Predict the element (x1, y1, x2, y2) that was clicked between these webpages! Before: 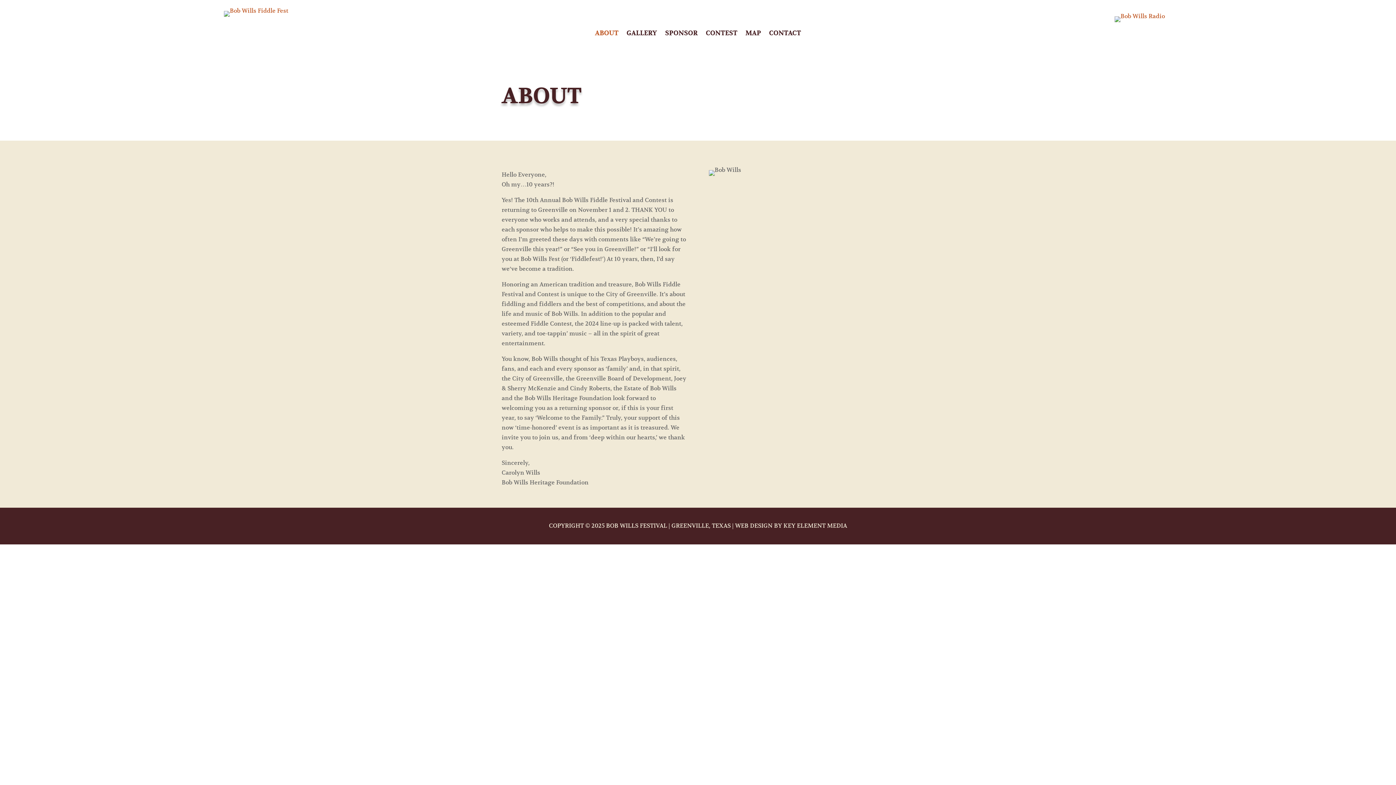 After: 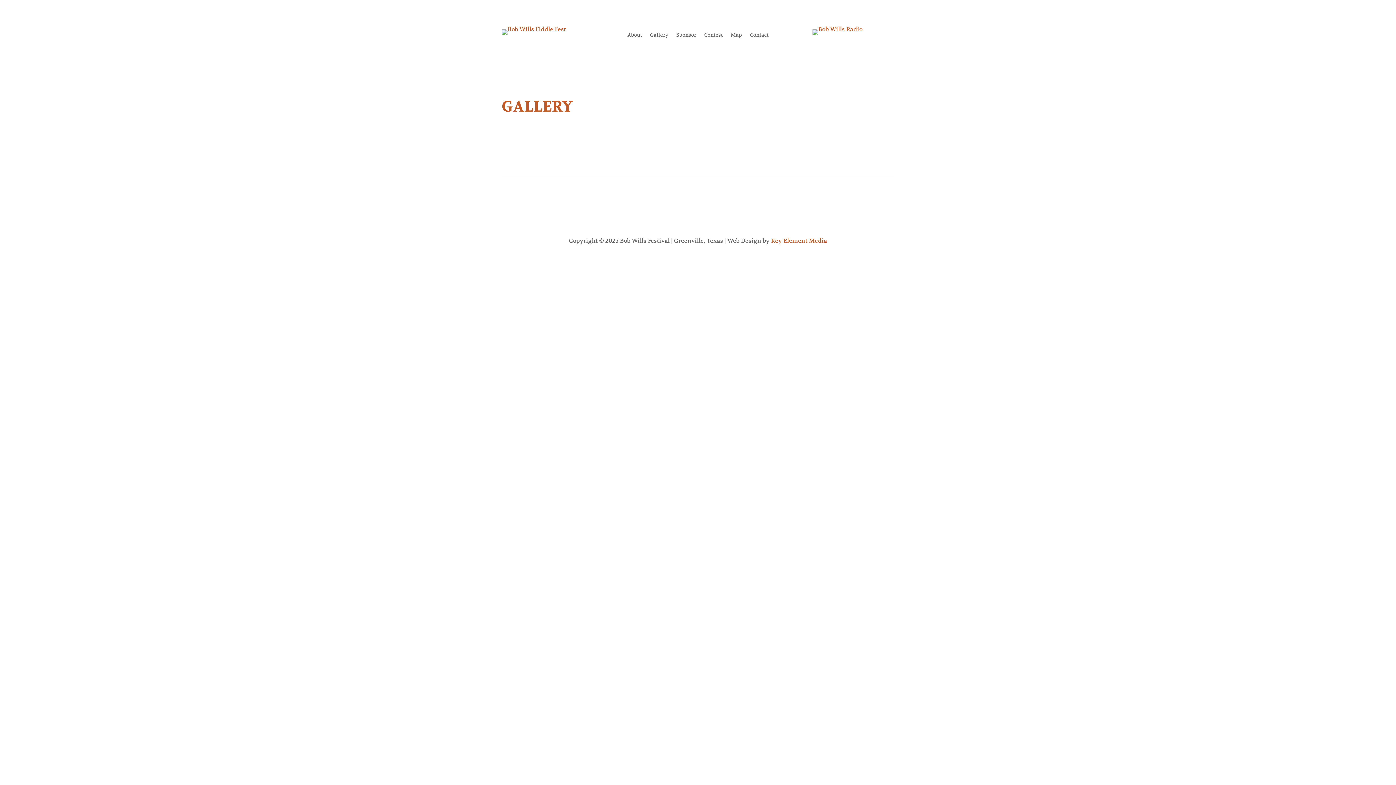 Action: bbox: (626, 30, 657, 38) label: GALLERY